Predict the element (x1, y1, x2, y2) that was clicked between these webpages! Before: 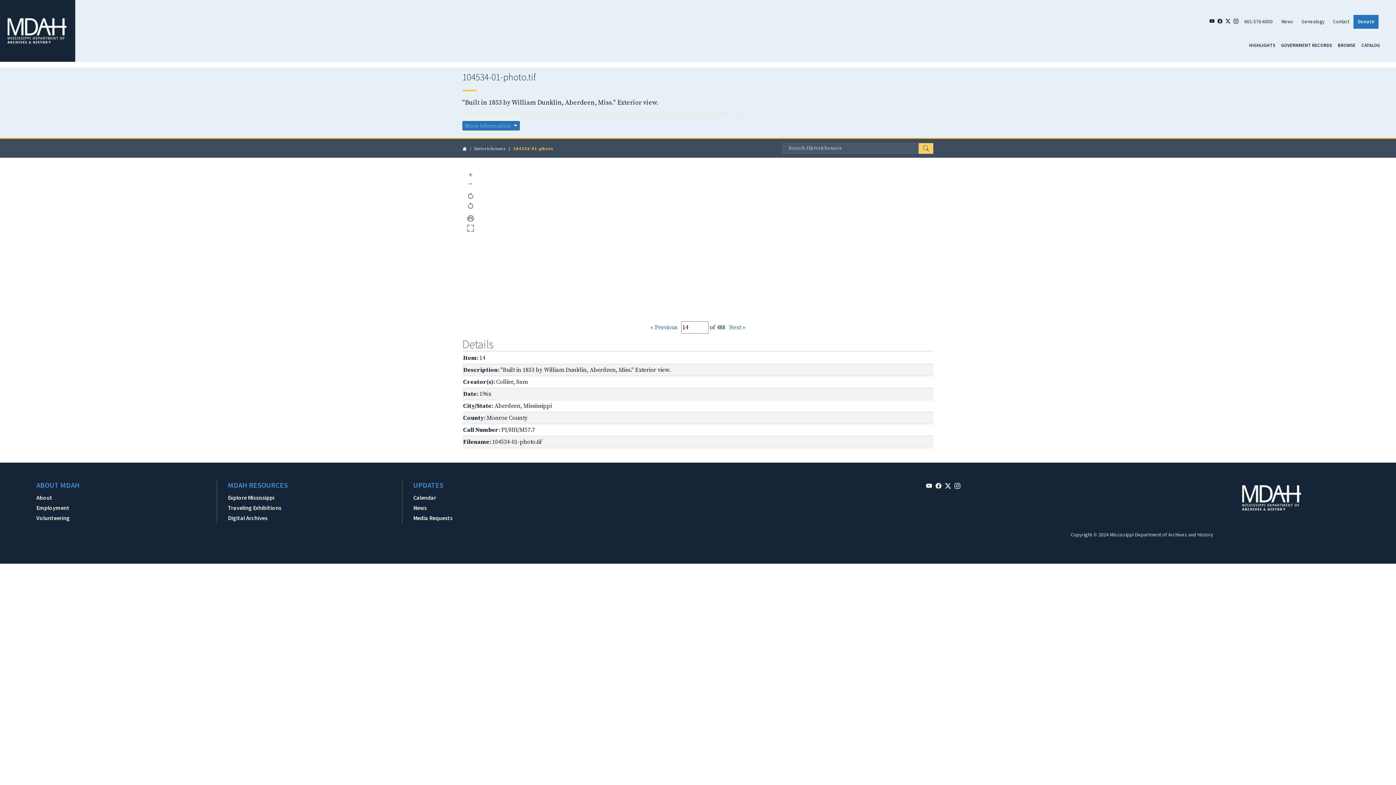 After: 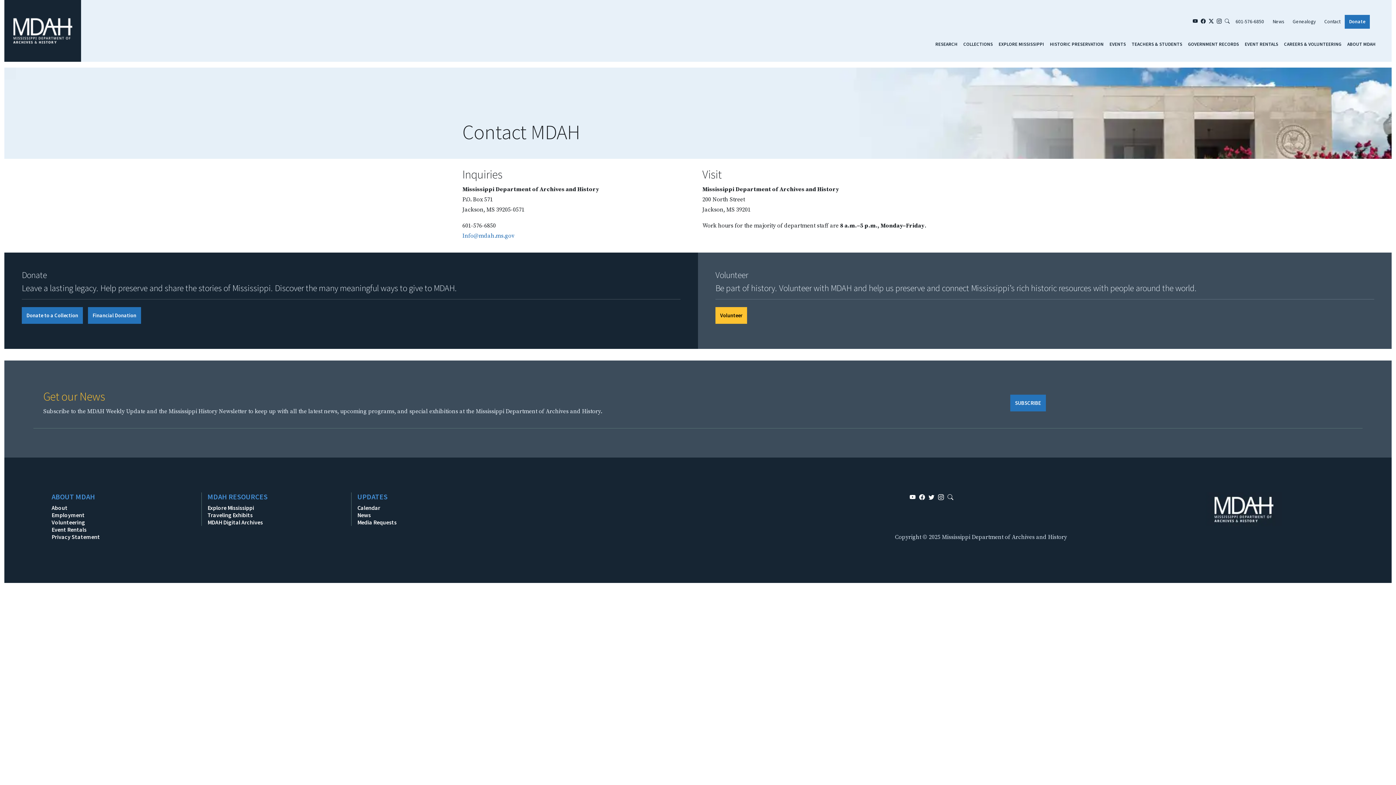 Action: label: Contact bbox: (1329, 14, 1353, 28)